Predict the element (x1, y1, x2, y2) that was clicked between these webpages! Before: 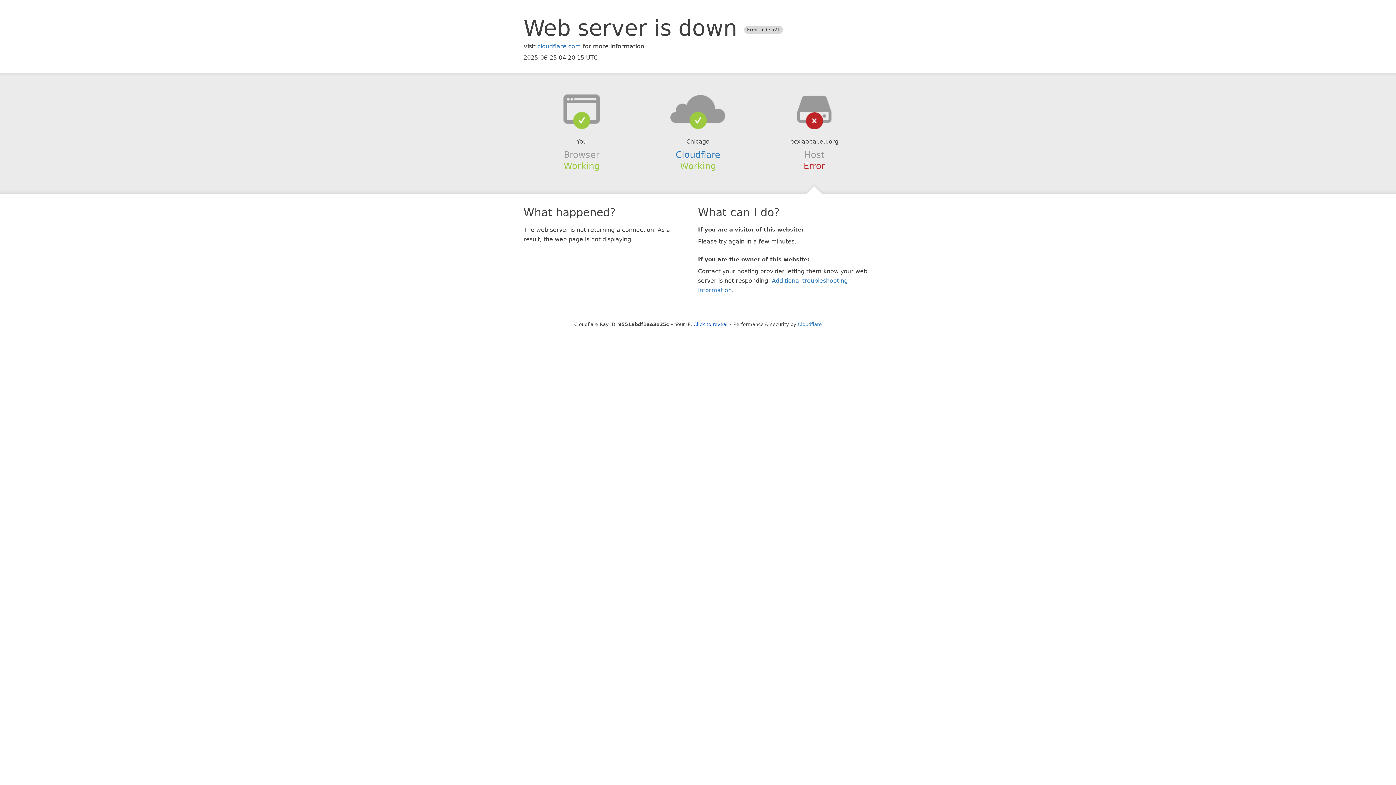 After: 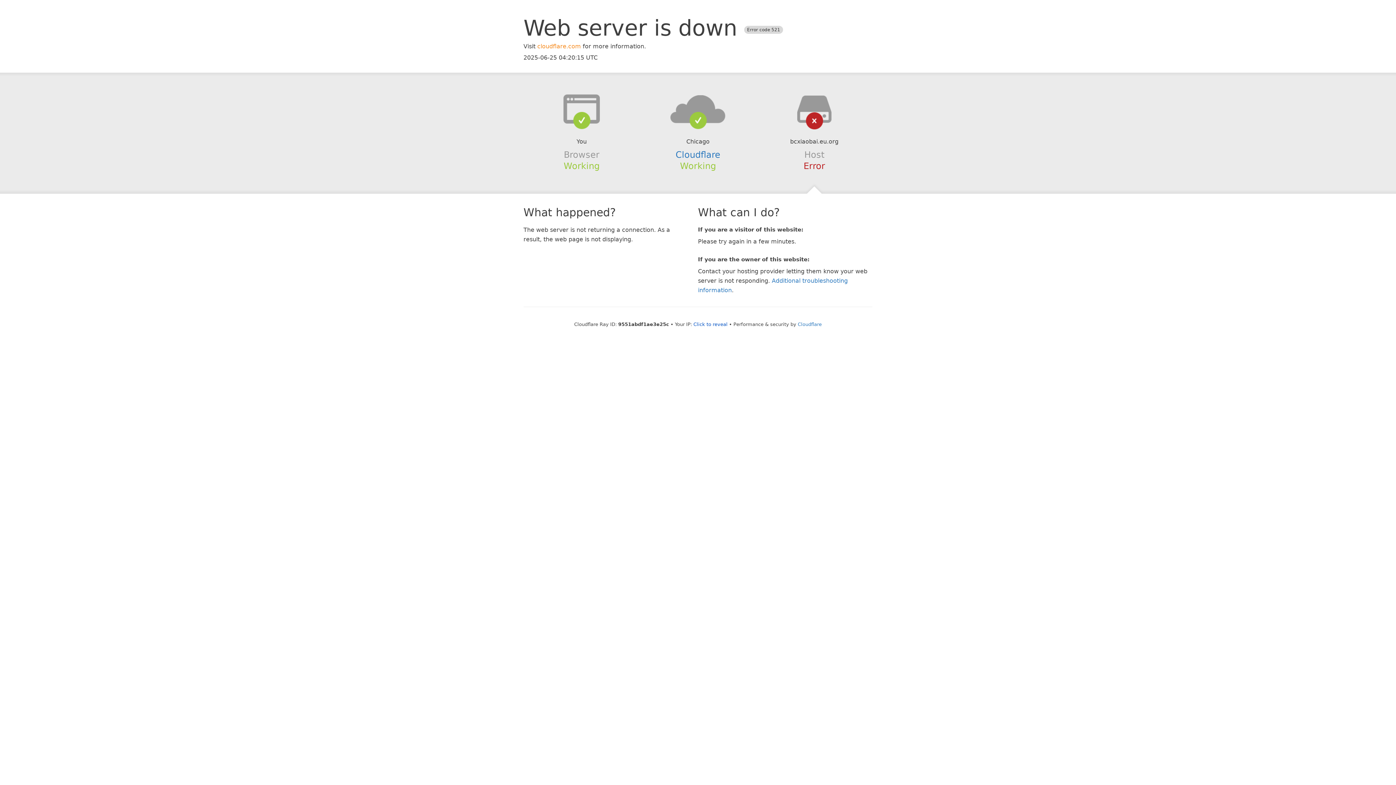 Action: bbox: (537, 42, 581, 49) label: cloudflare.com